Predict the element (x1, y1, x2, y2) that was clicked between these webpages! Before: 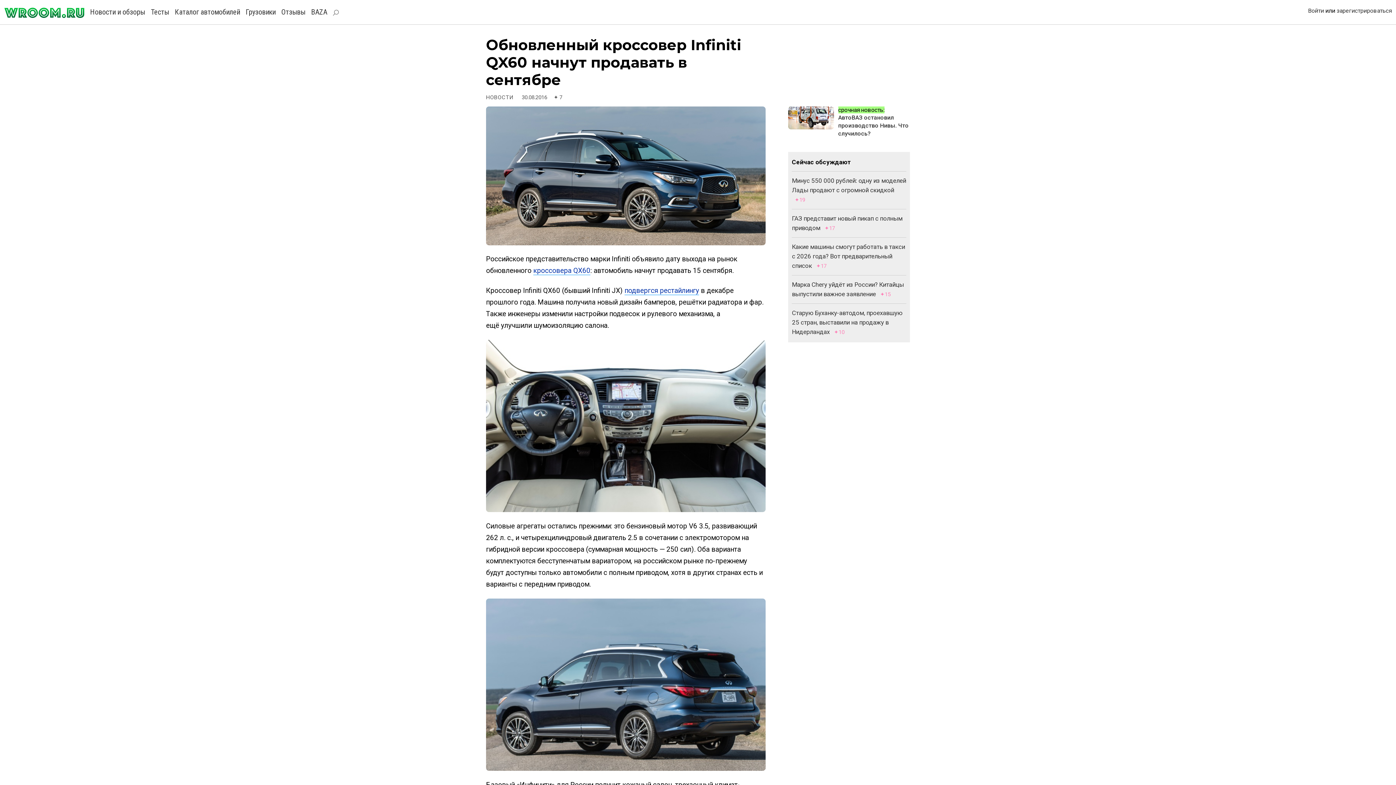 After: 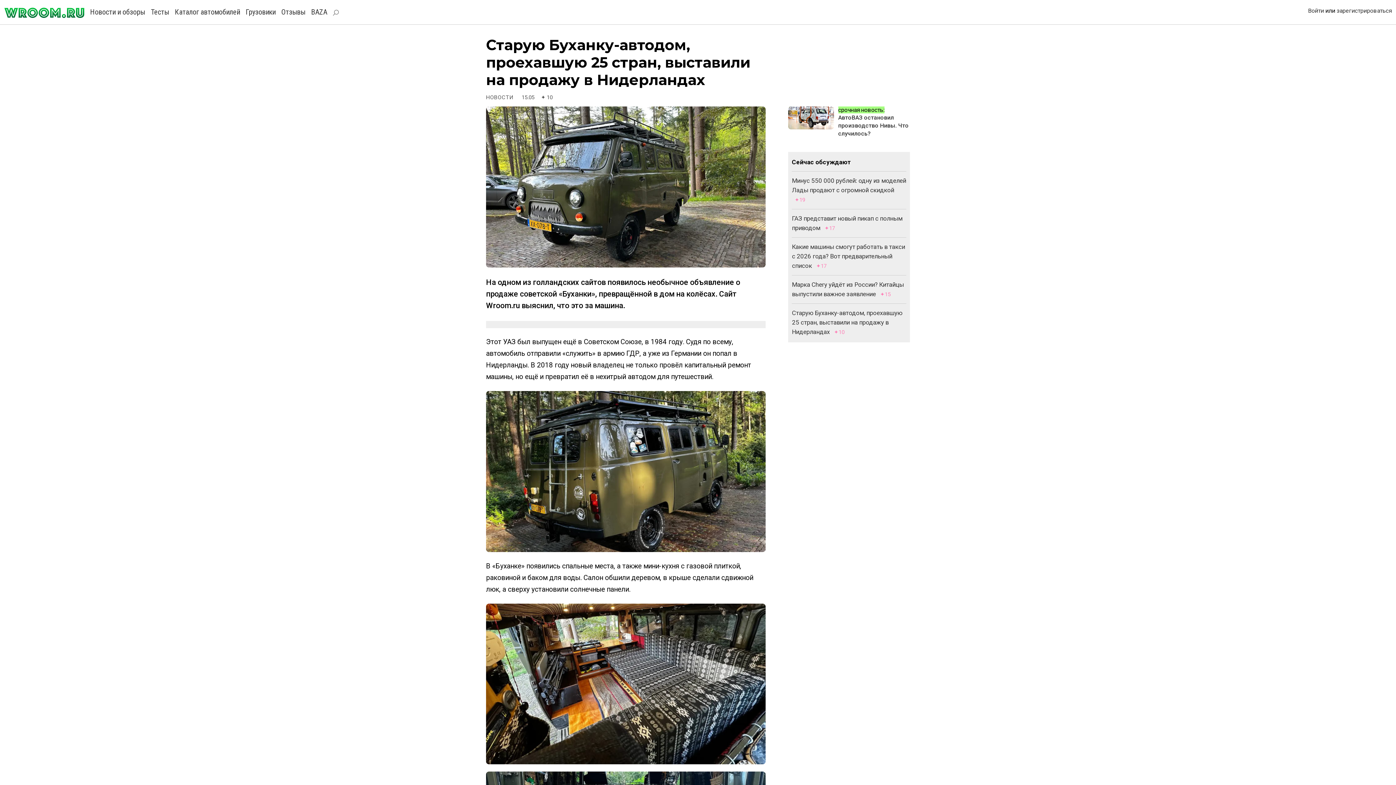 Action: label: Старую Буханку-автодом, проехавшую 25 стран, выставили на продажу в Нидерландах bbox: (792, 309, 902, 335)